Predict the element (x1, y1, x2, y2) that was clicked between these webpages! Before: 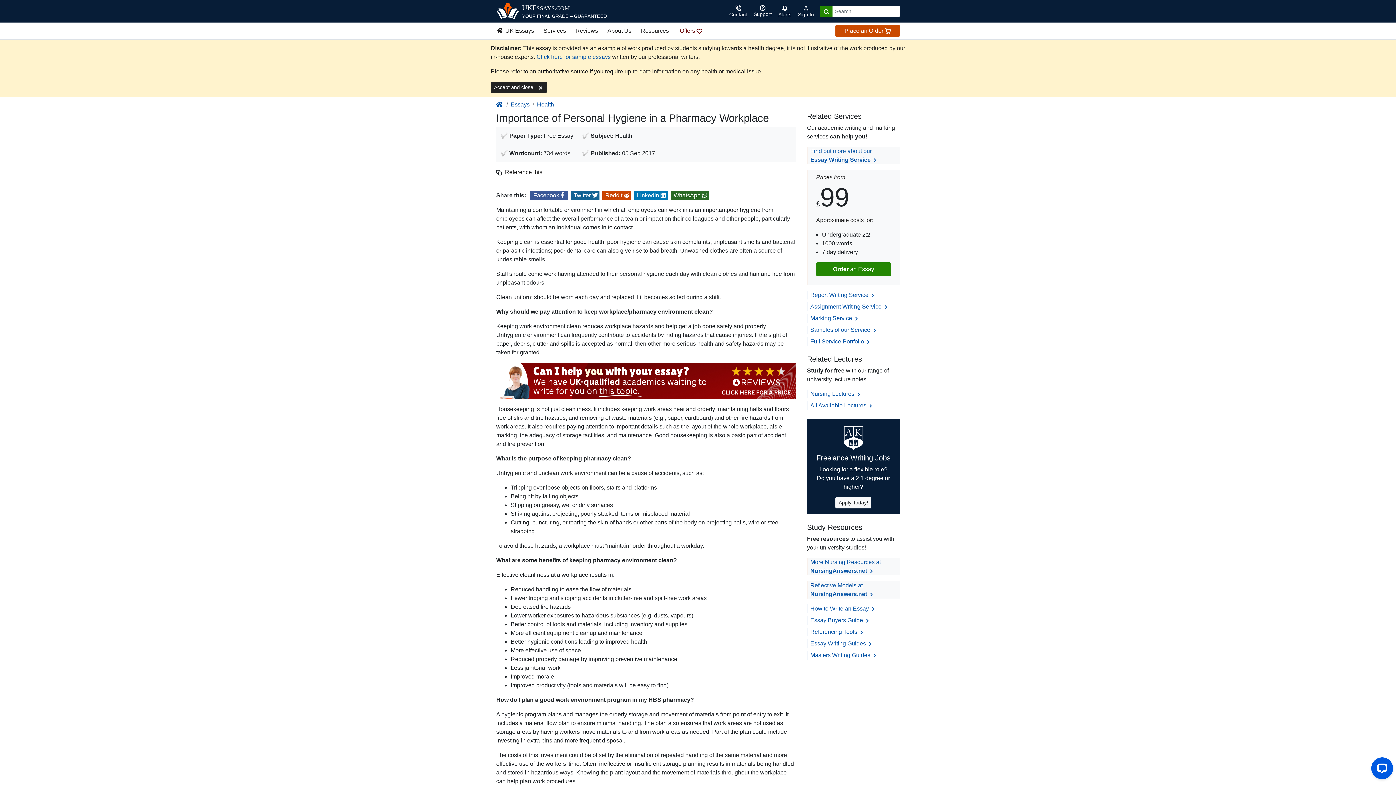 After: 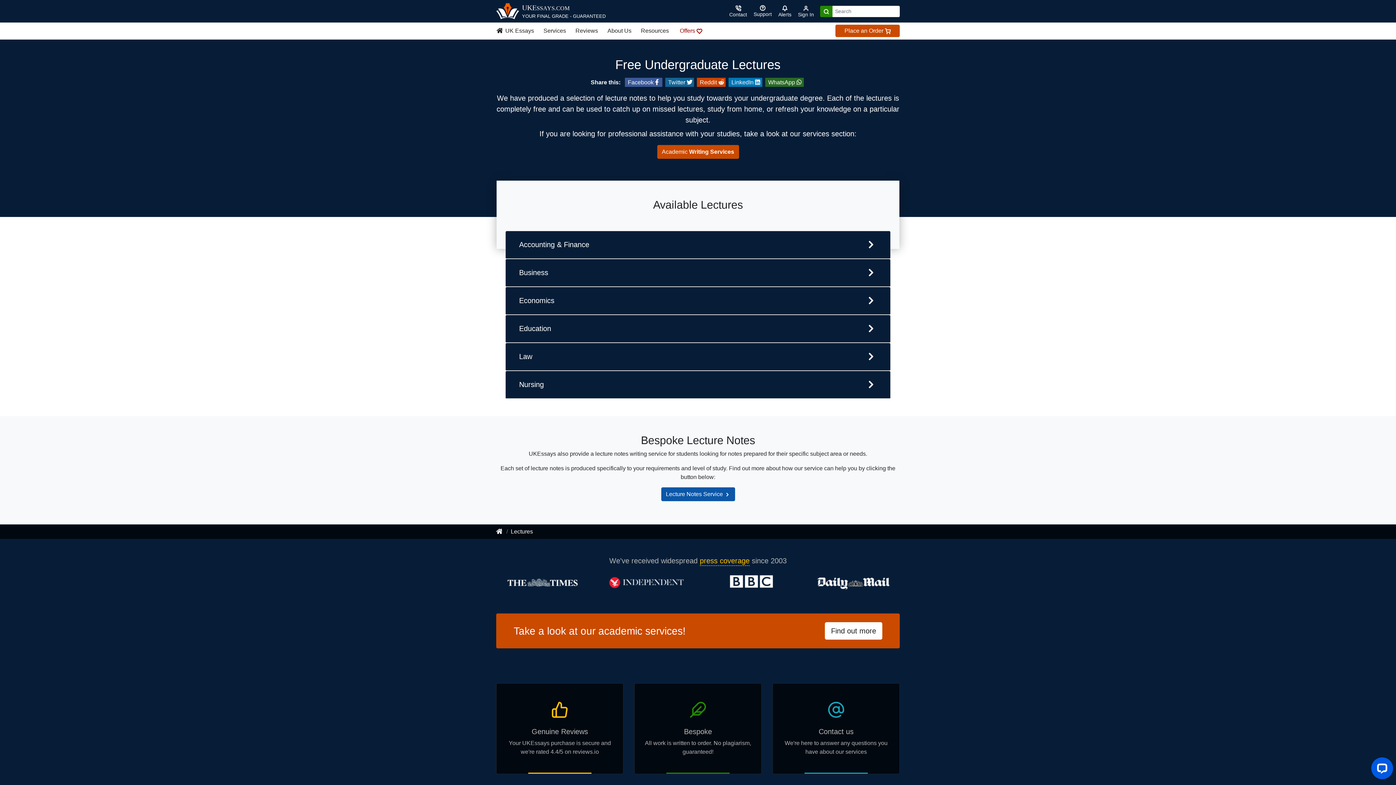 Action: bbox: (810, 402, 873, 408) label: All Available Lectures 